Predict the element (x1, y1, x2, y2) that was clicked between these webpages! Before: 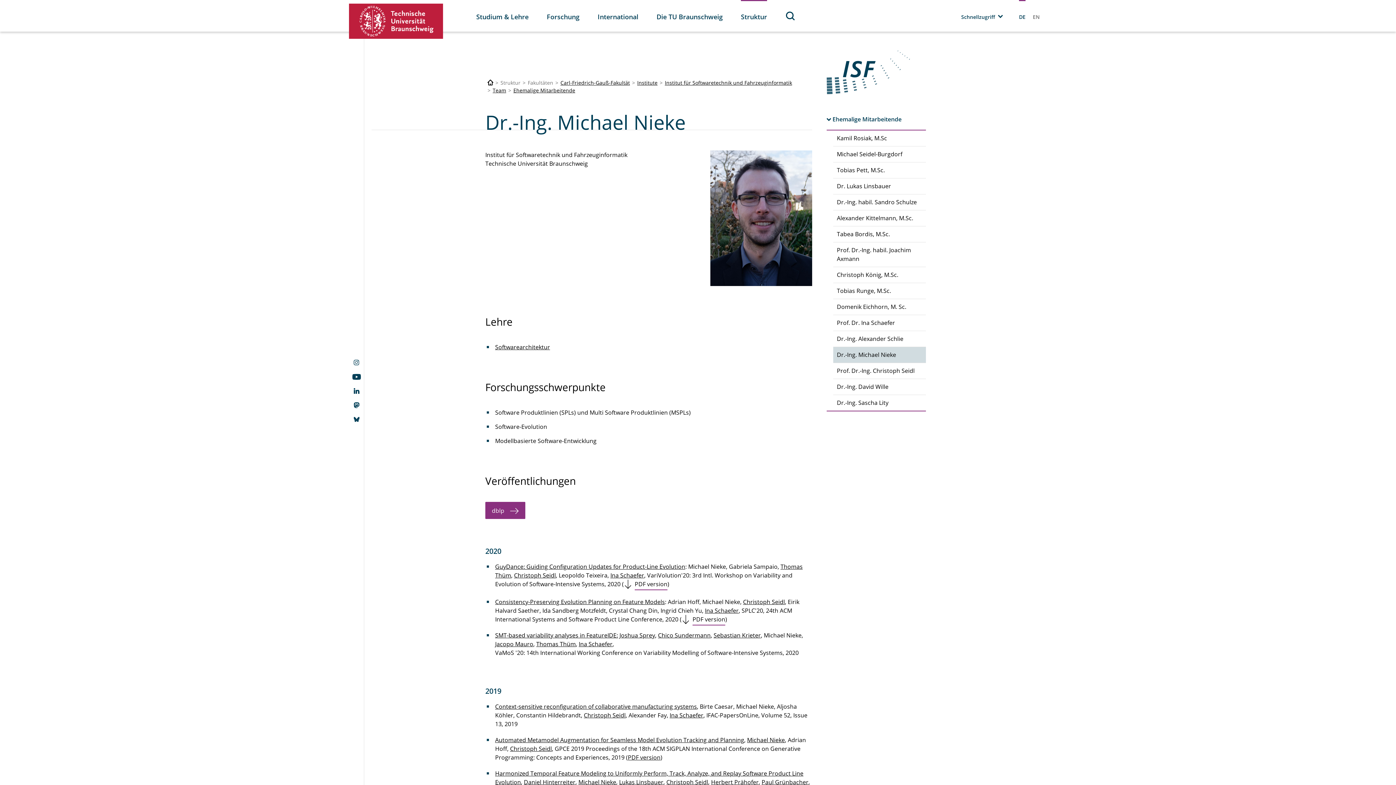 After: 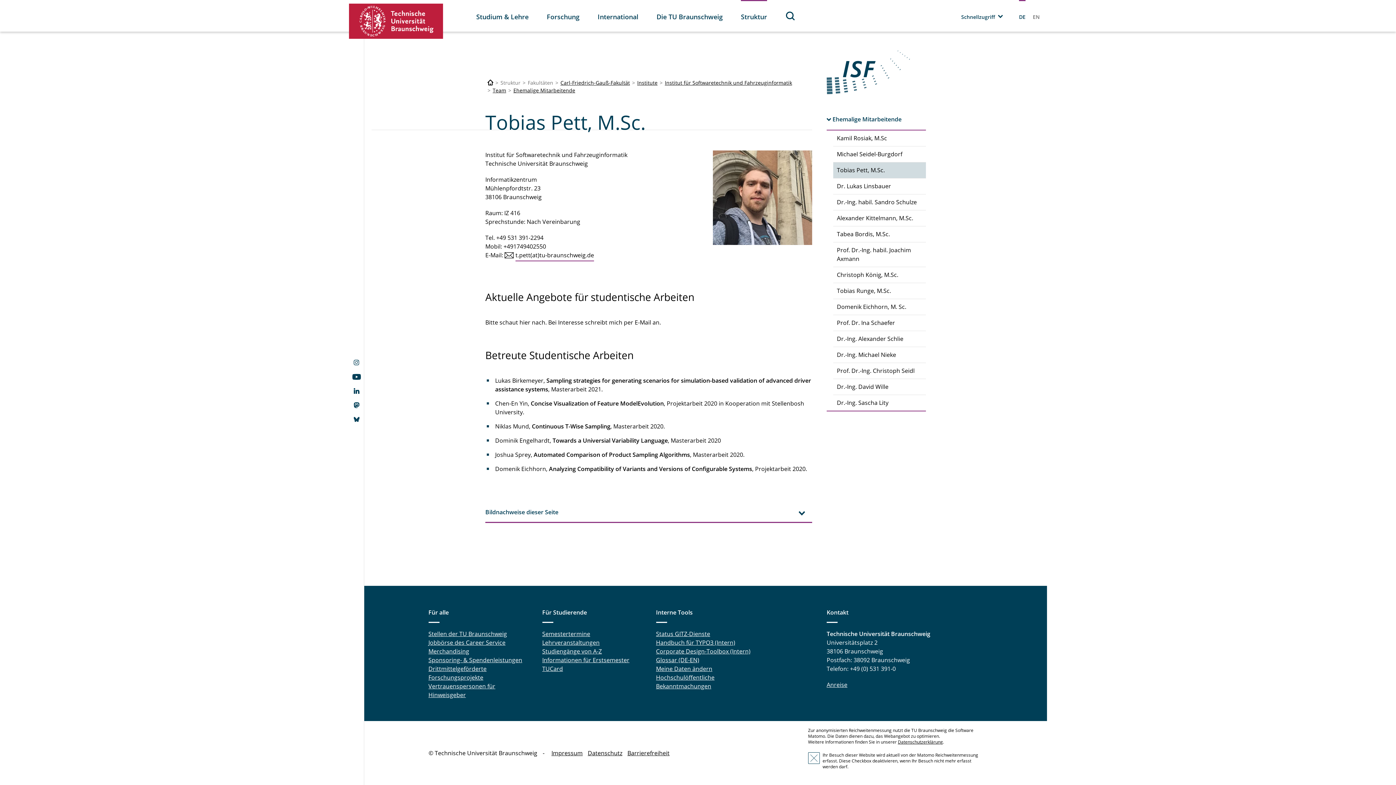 Action: label: Tobias Pett, M.Sc. bbox: (833, 162, 926, 178)